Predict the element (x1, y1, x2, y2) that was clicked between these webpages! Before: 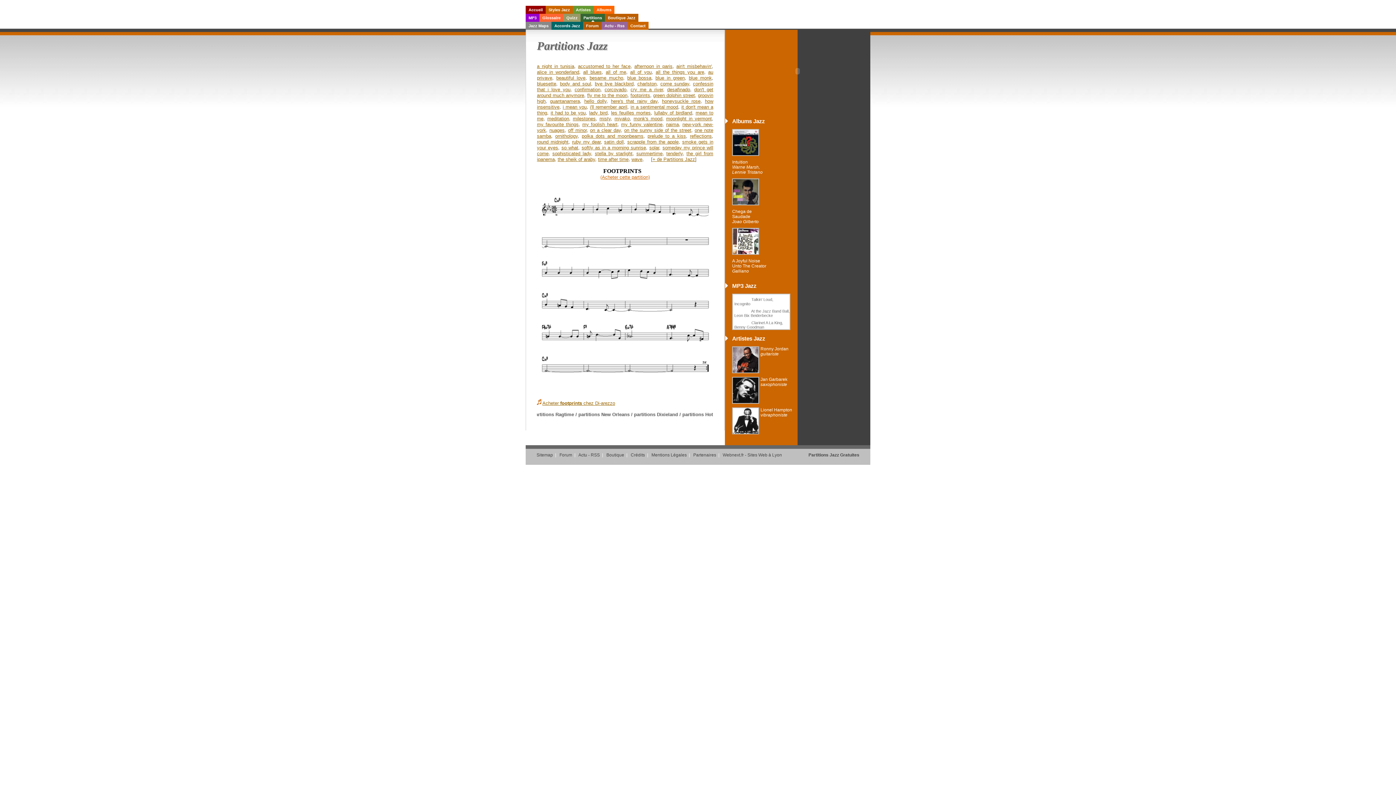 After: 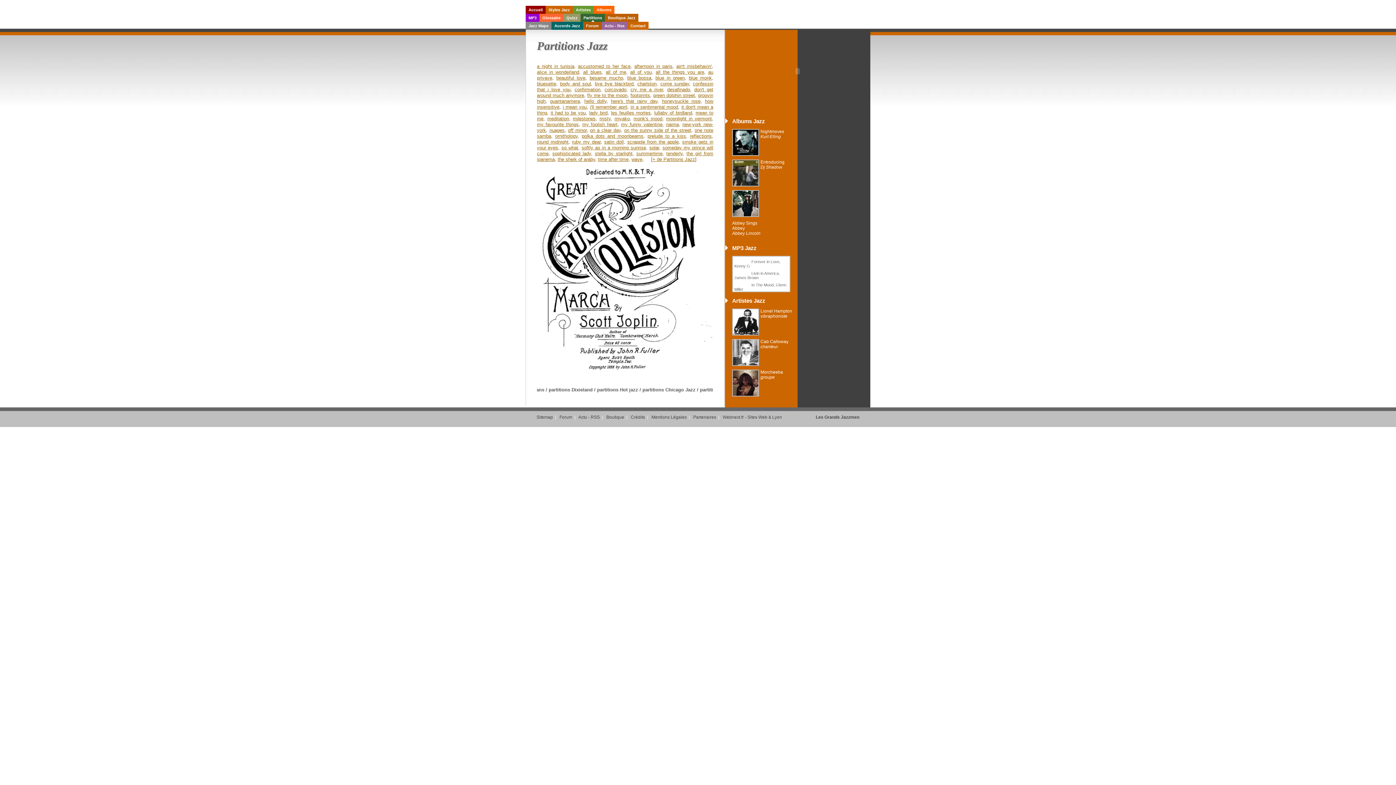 Action: bbox: (537, 39, 607, 52) label: Partitions Jazz